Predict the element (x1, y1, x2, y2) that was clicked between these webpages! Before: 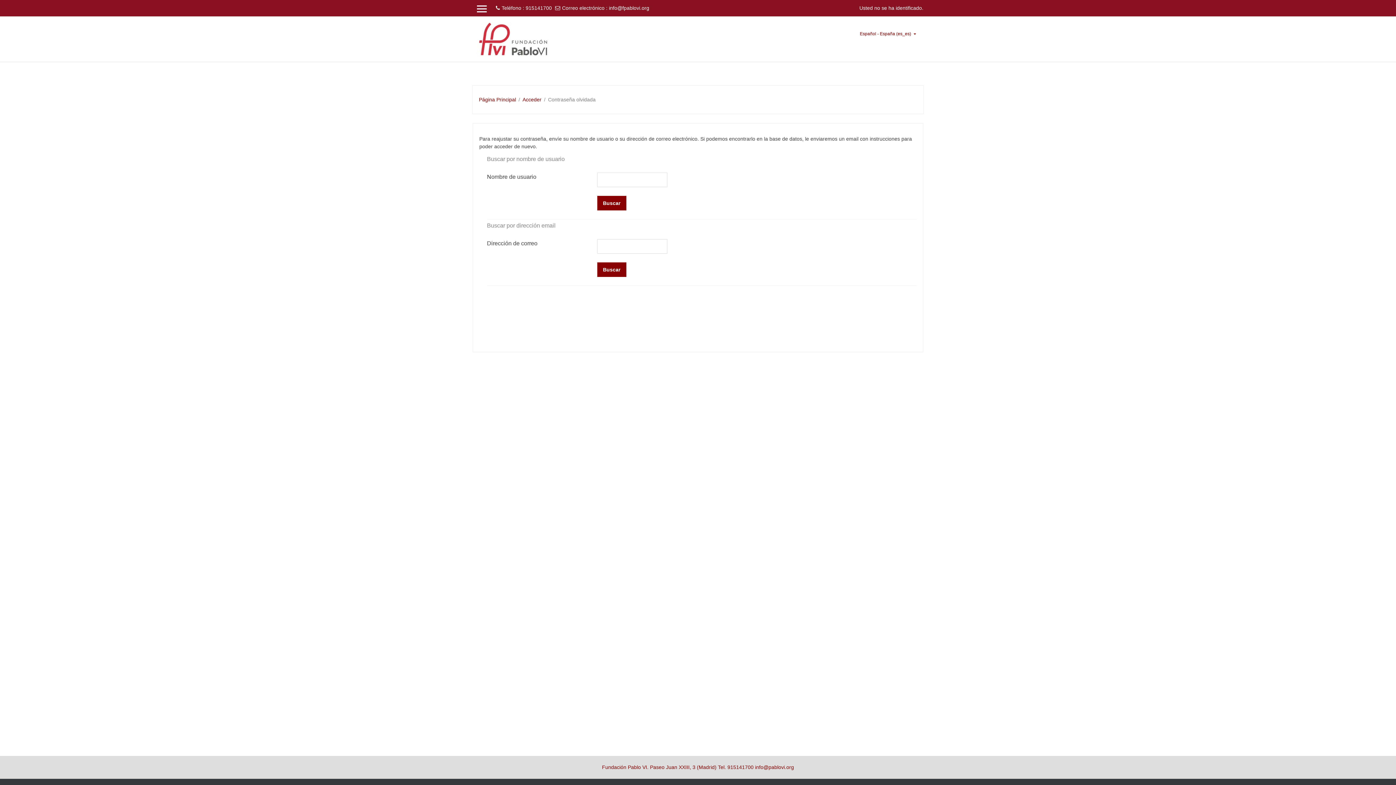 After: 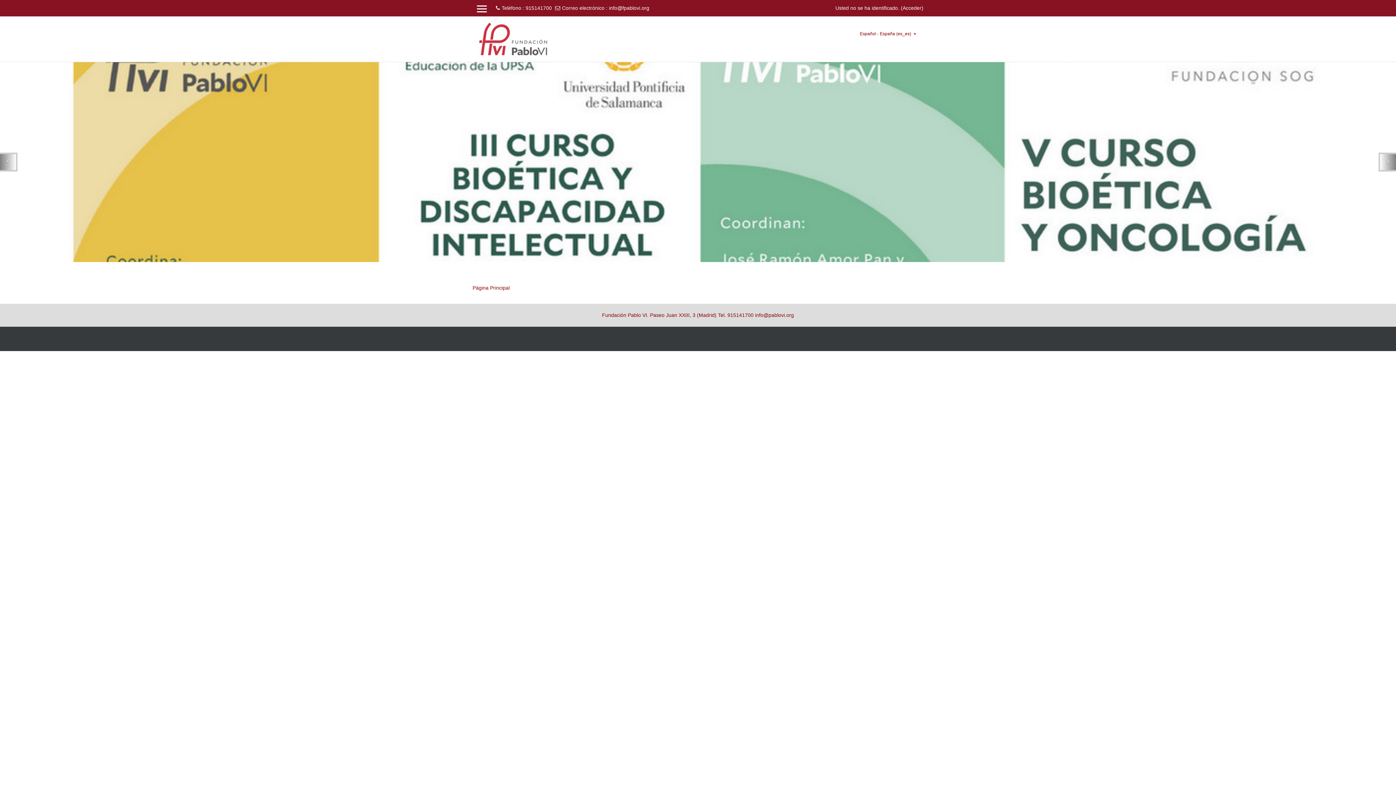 Action: label: Página Principal bbox: (479, 96, 516, 102)